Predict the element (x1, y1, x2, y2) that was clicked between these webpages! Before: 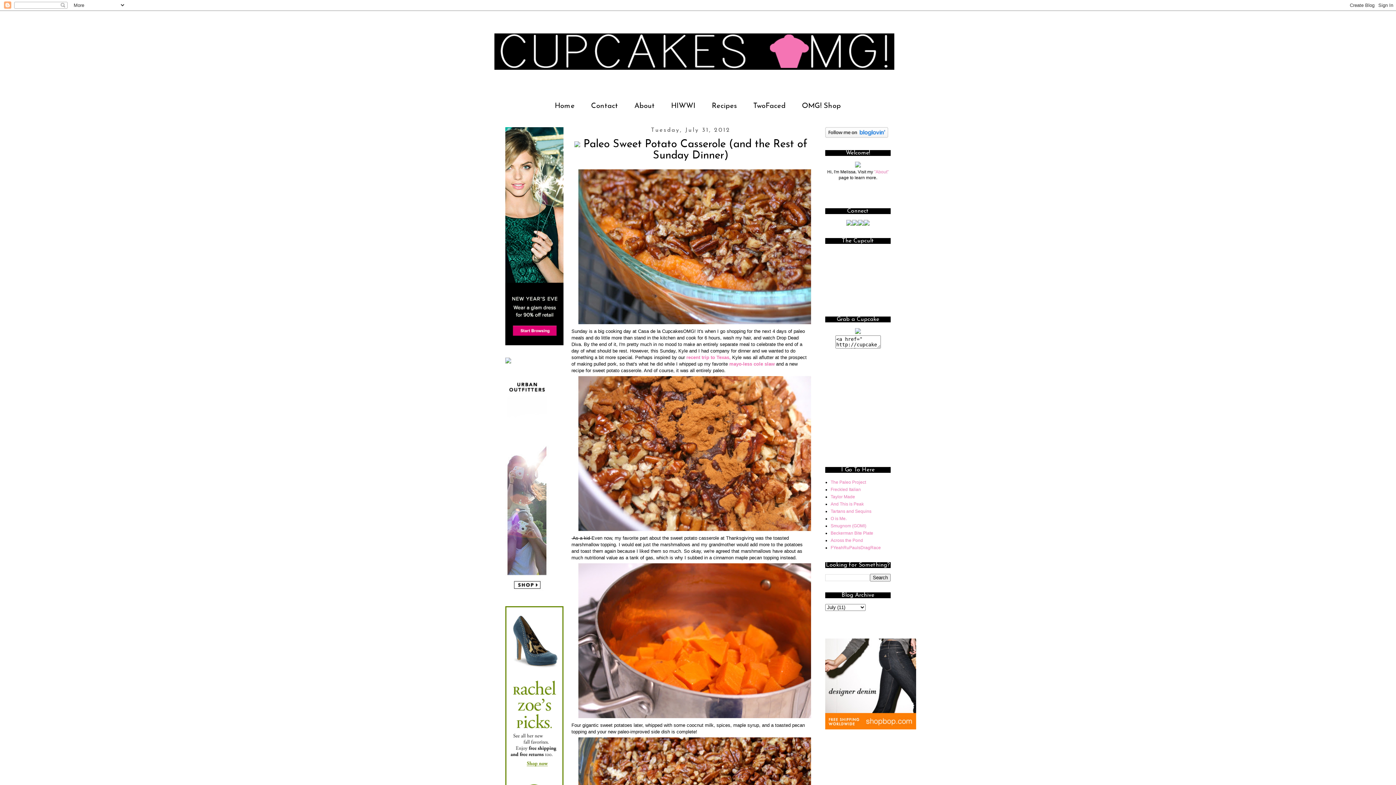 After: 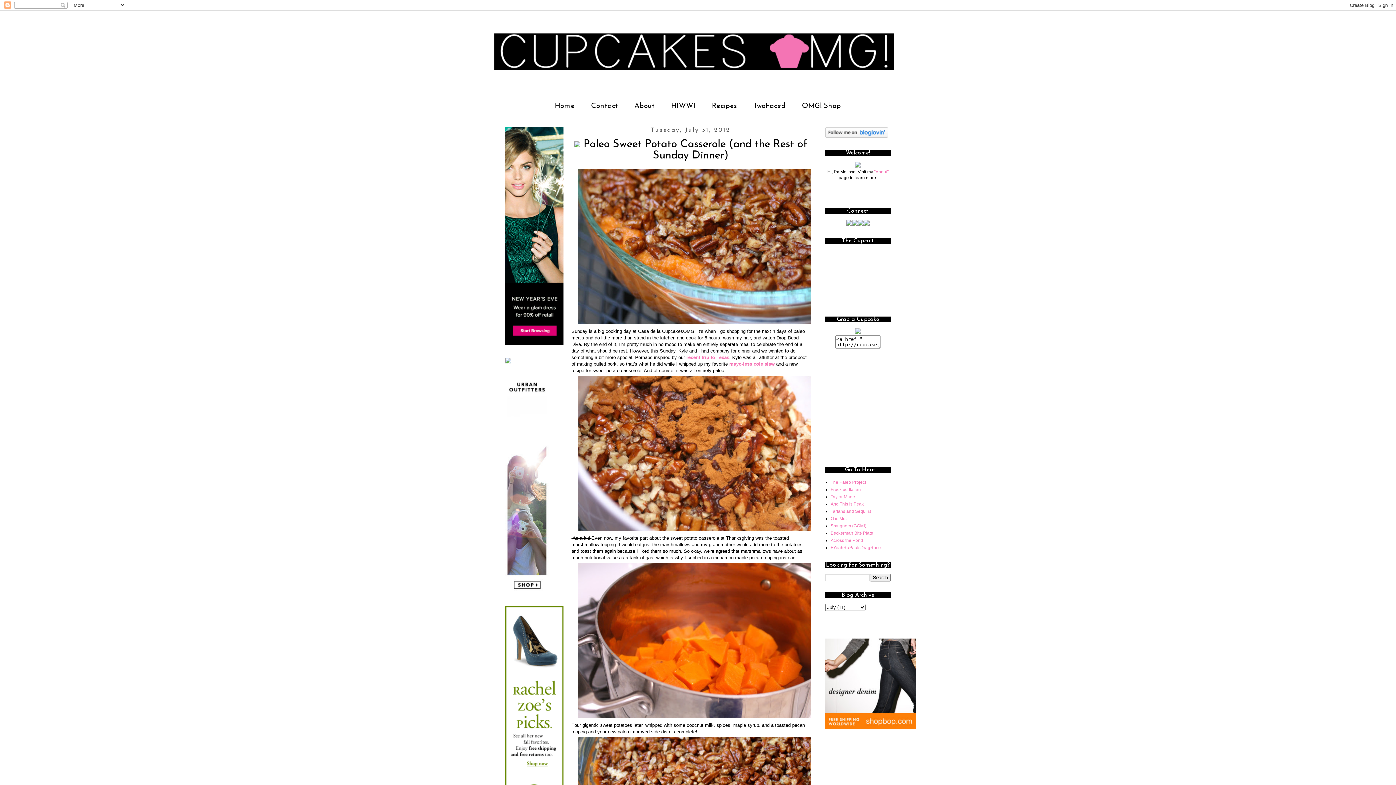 Action: bbox: (505, 590, 549, 595)